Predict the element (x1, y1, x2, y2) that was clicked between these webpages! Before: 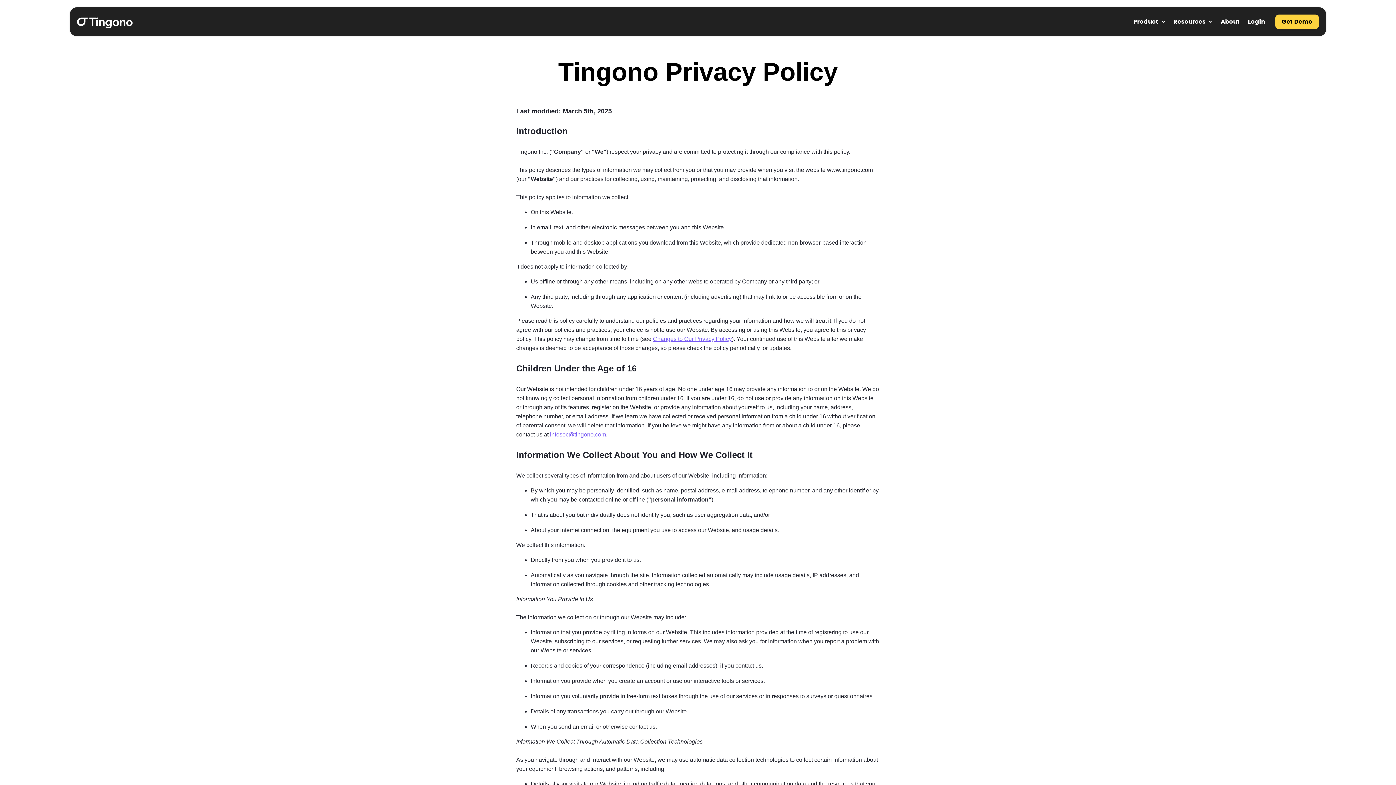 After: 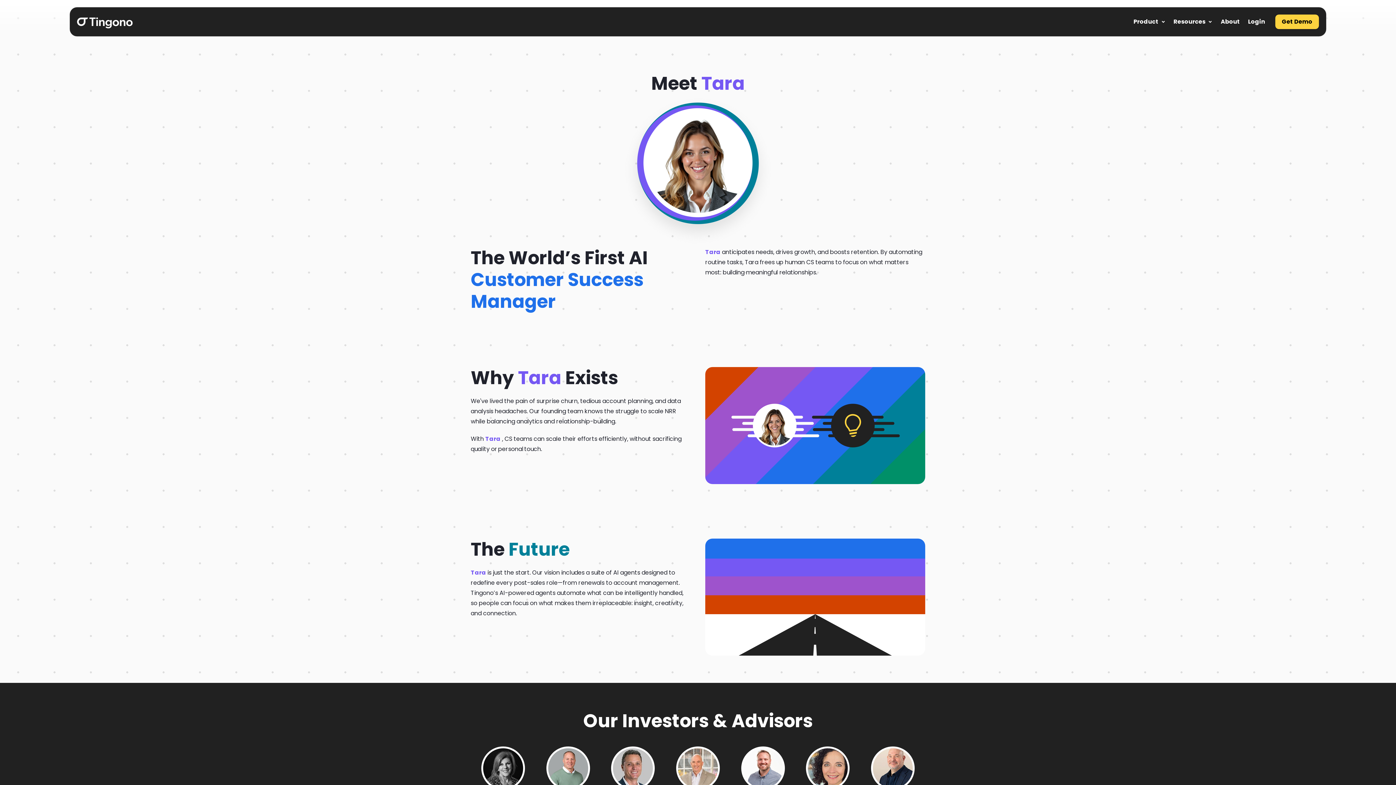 Action: label: About bbox: (1221, 7, 1248, 36)